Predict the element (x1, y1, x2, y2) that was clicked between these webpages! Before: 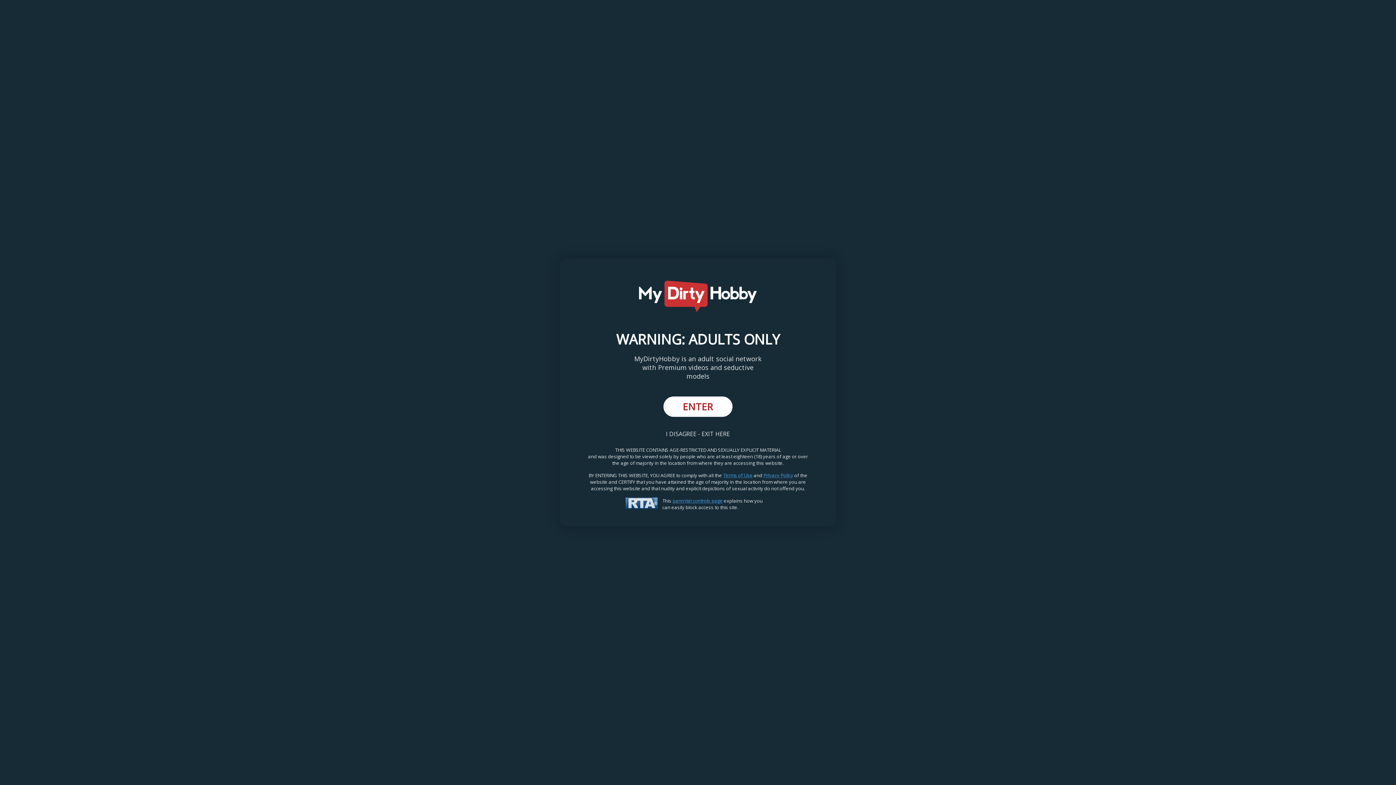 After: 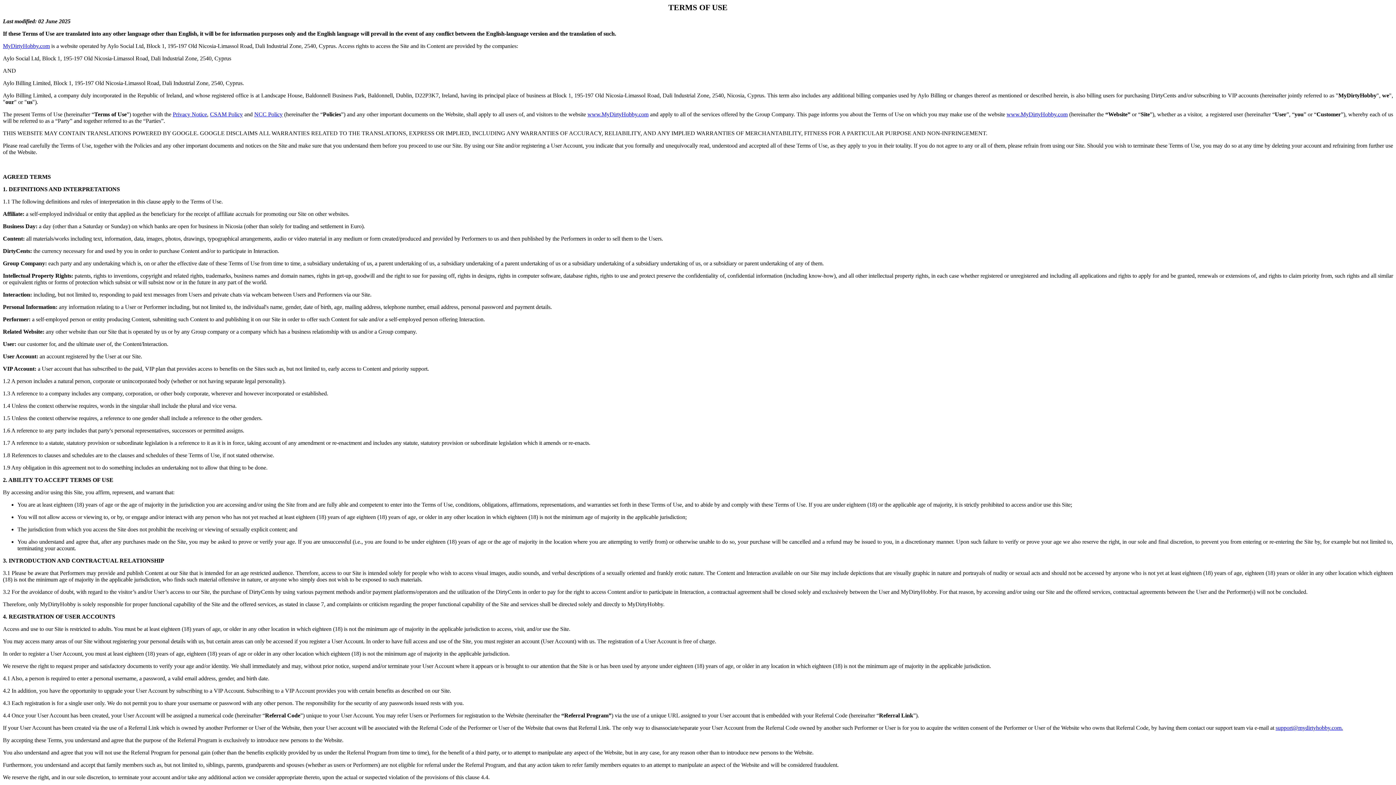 Action: label: Terms of Use bbox: (723, 472, 752, 479)